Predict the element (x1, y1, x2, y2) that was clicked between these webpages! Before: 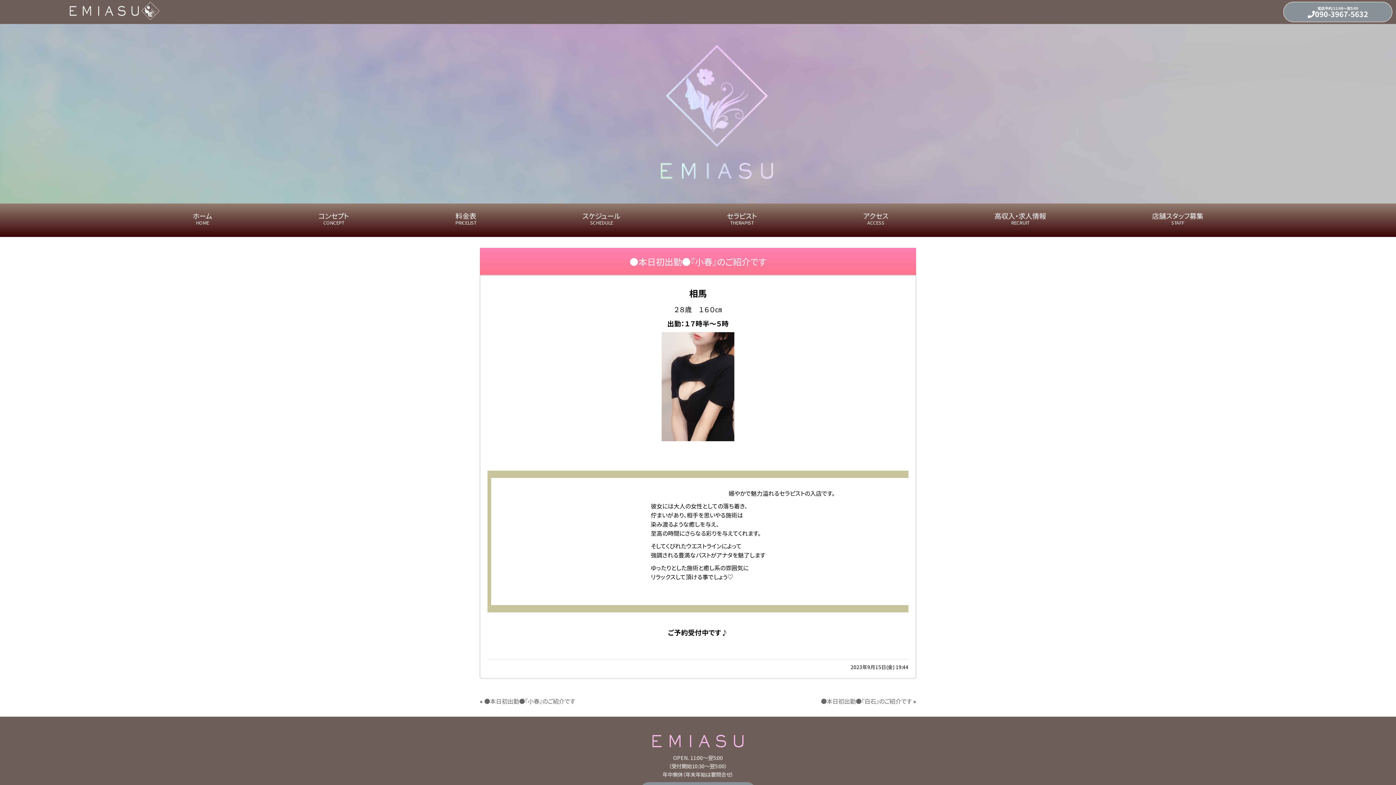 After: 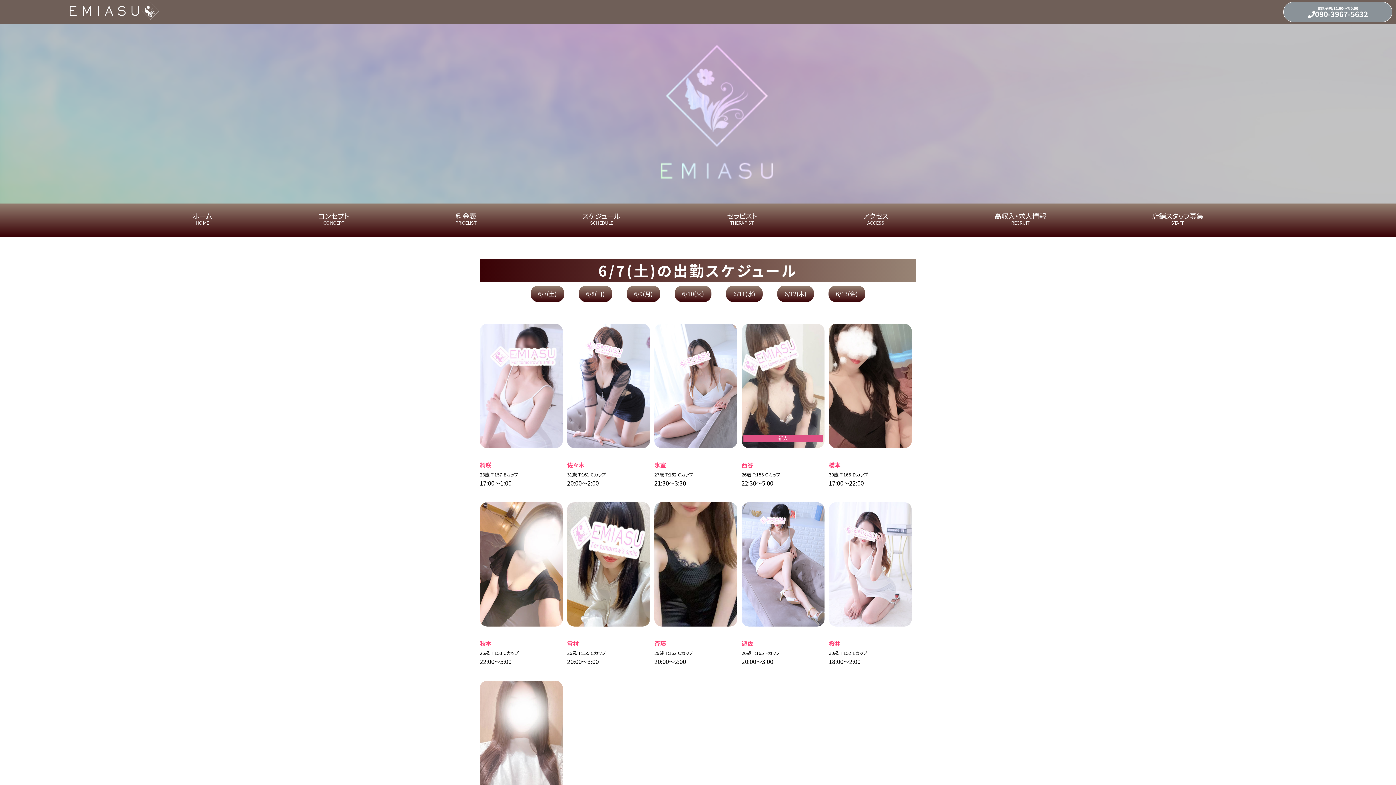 Action: label: スケジュール
SCHEDULE bbox: (573, 202, 629, 237)